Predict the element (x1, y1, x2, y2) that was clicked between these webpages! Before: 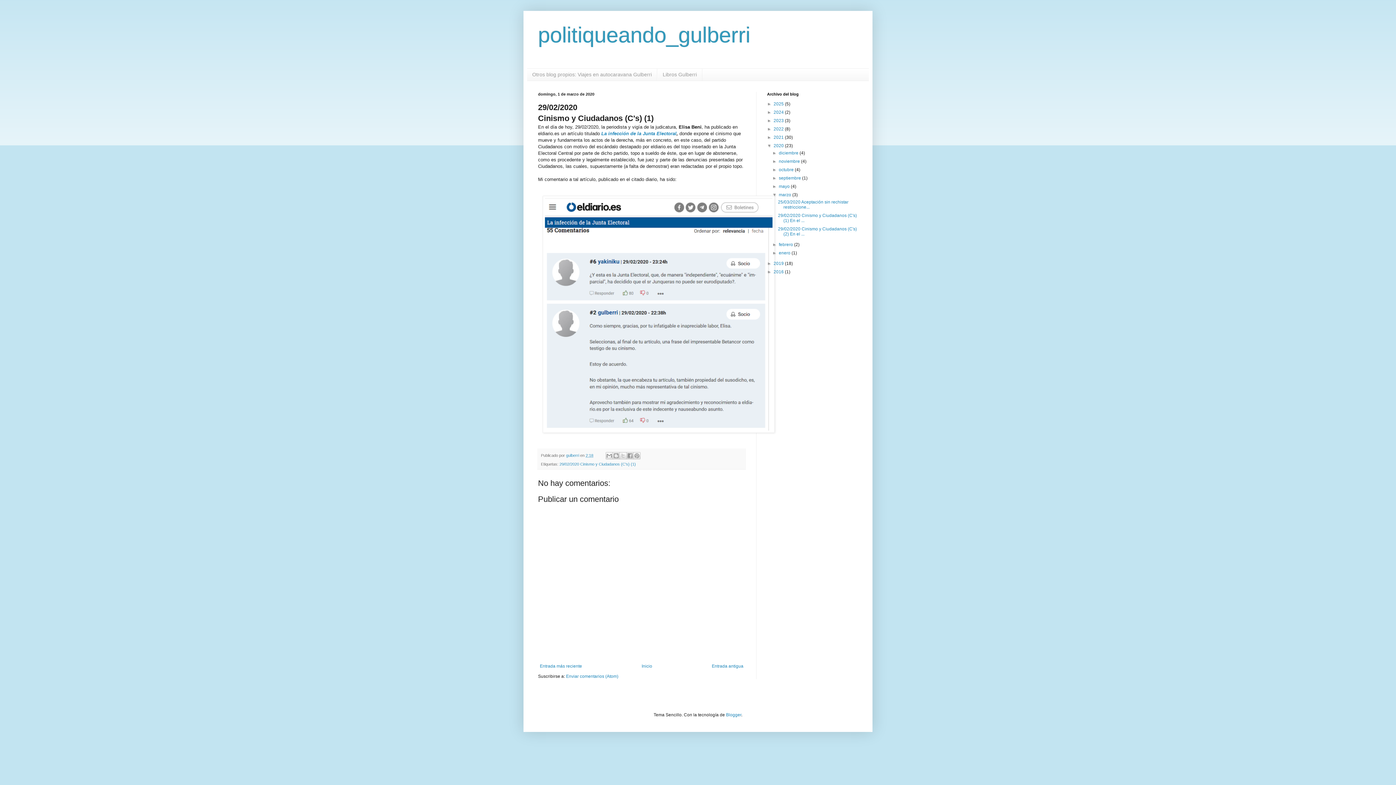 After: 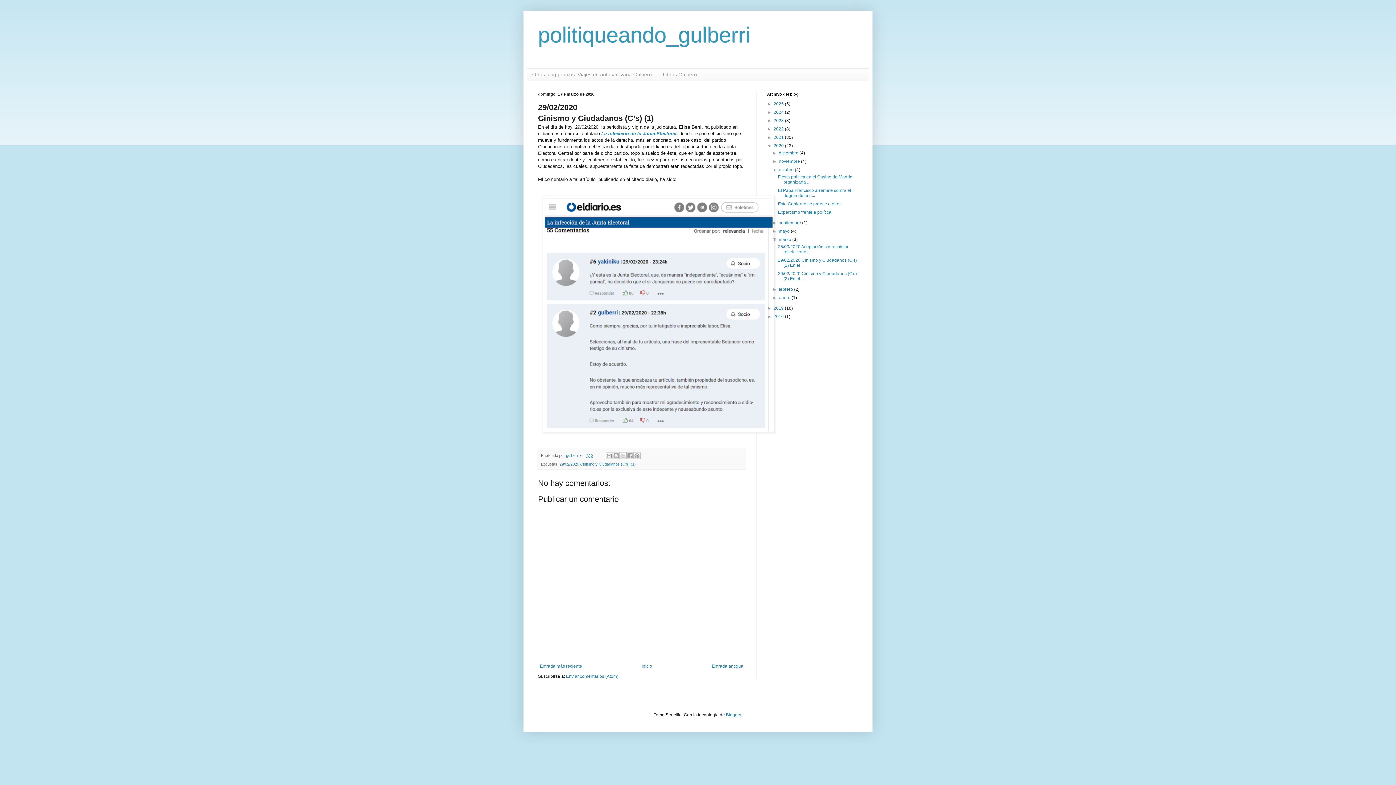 Action: bbox: (772, 167, 779, 172) label: ►  